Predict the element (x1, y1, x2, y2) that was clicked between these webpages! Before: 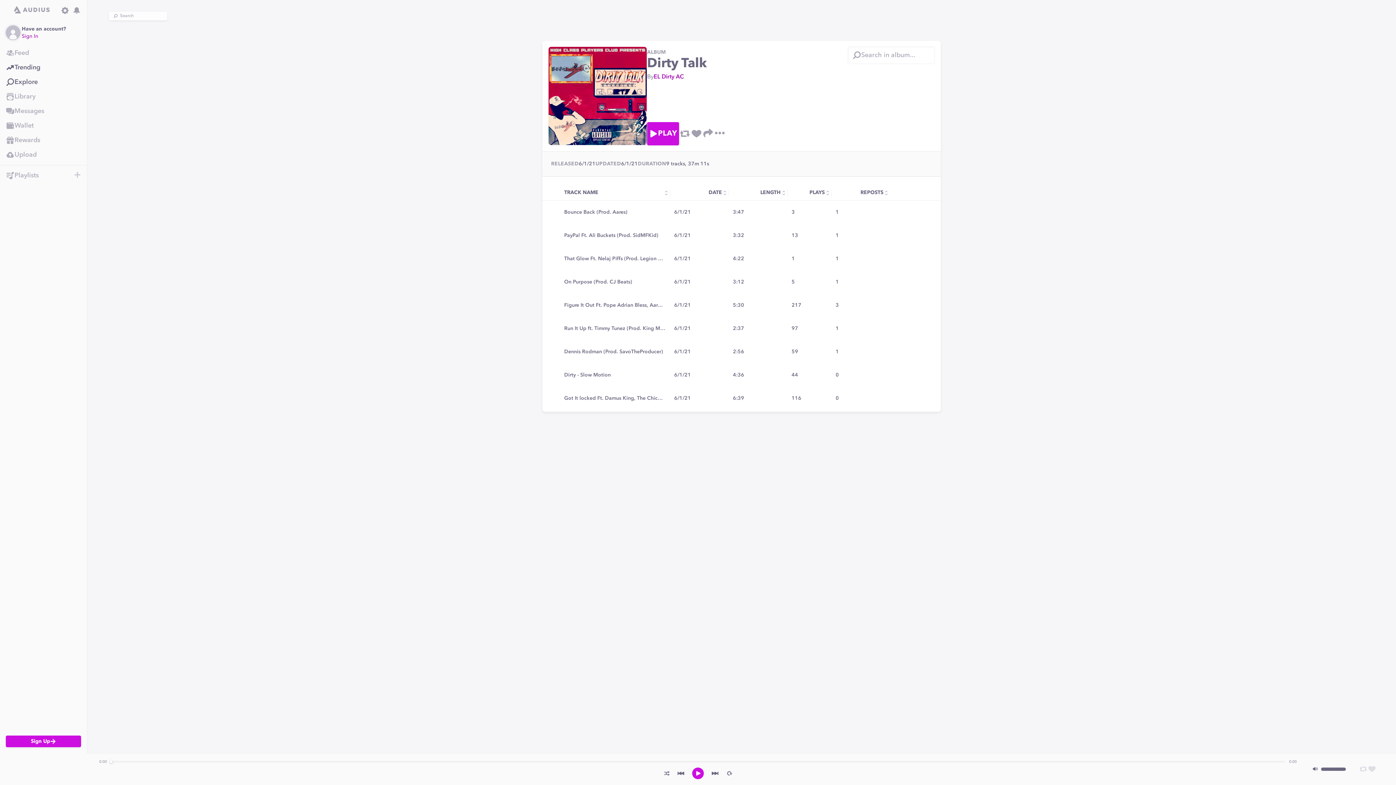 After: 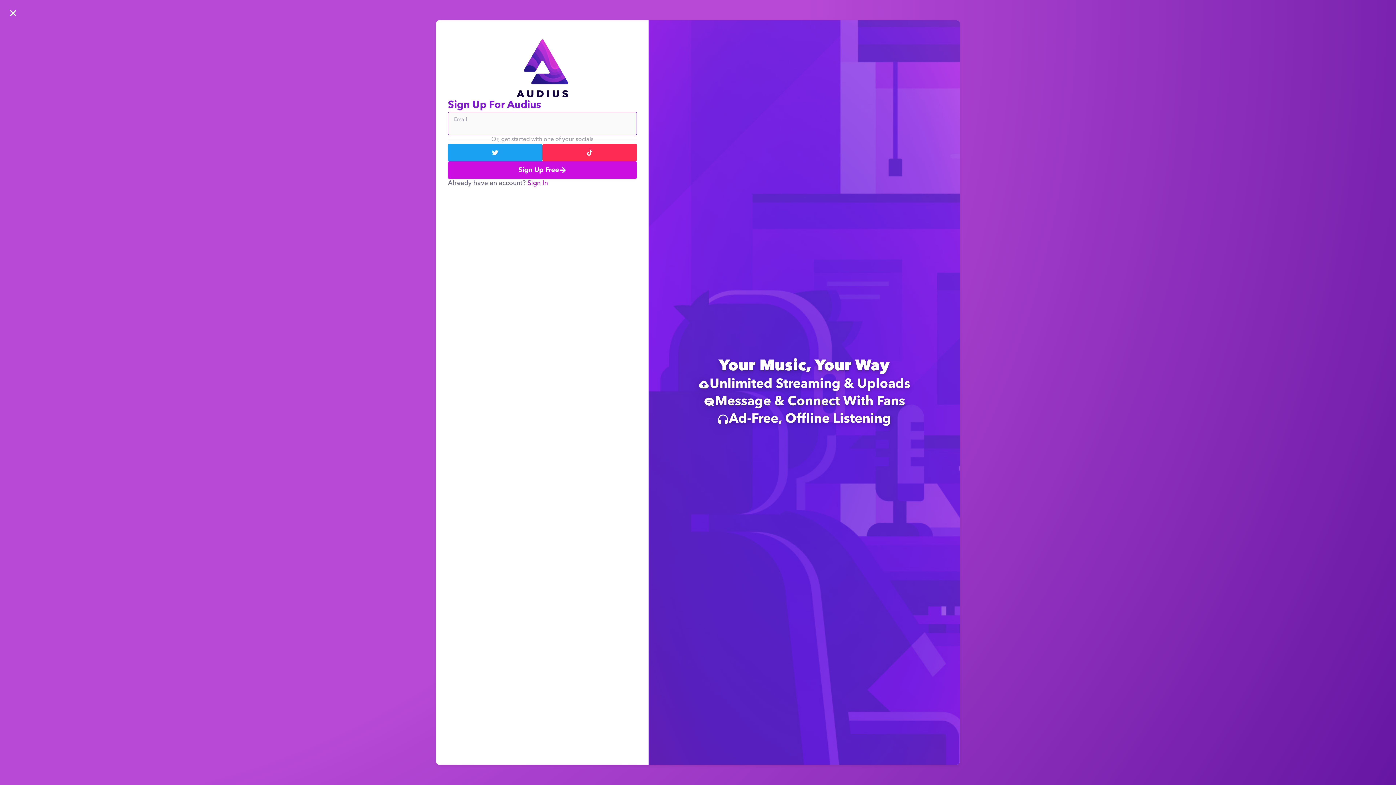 Action: bbox: (59, 4, 70, 16)